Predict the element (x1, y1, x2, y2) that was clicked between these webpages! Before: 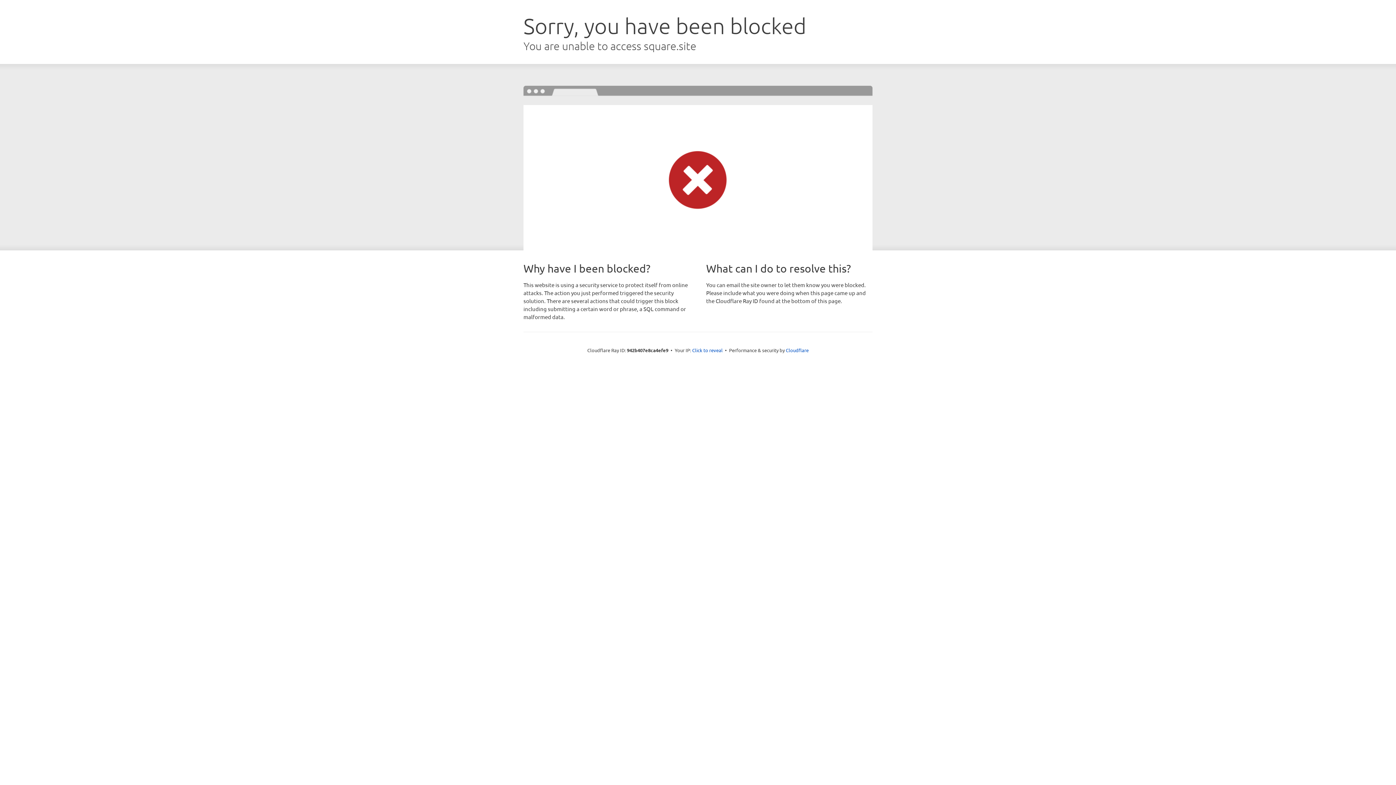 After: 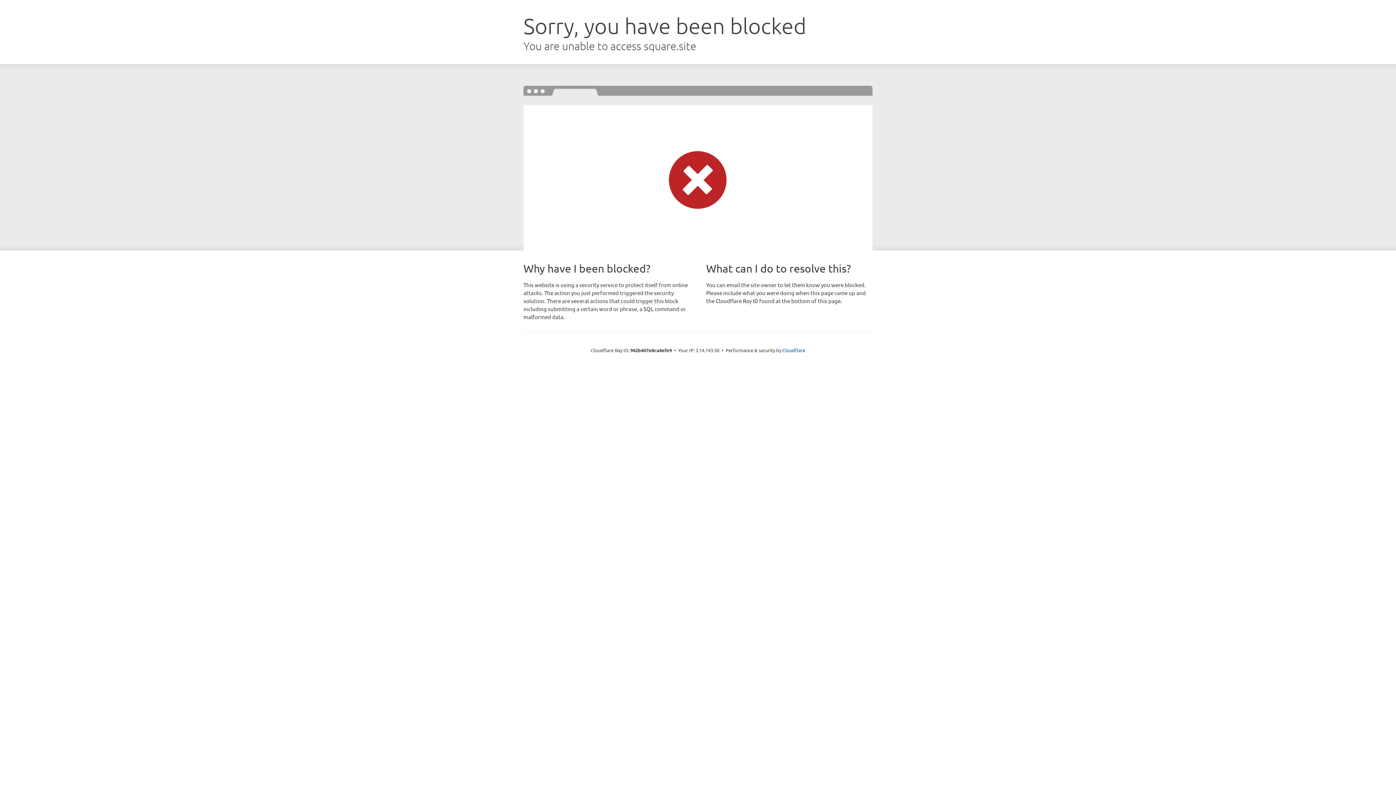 Action: bbox: (692, 346, 722, 353) label: Click to reveal